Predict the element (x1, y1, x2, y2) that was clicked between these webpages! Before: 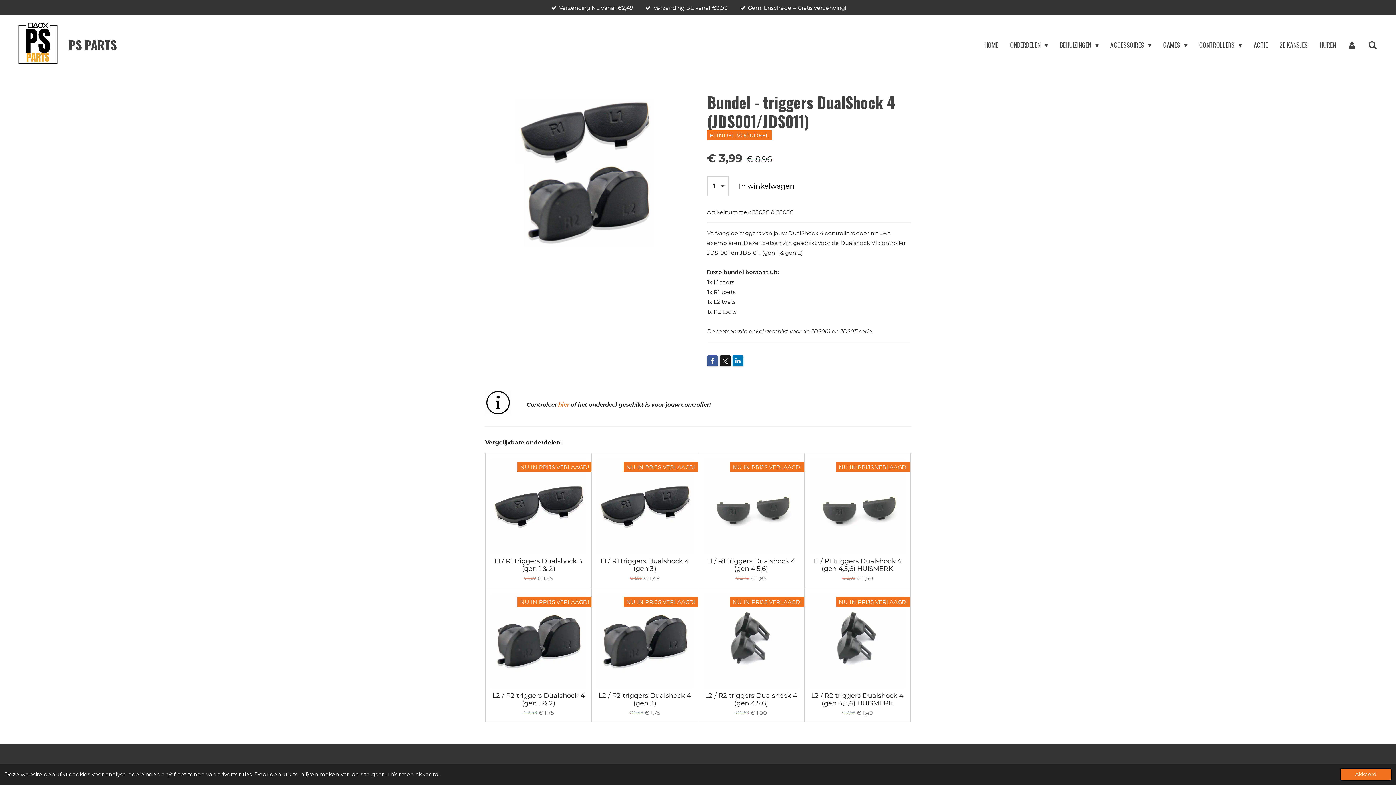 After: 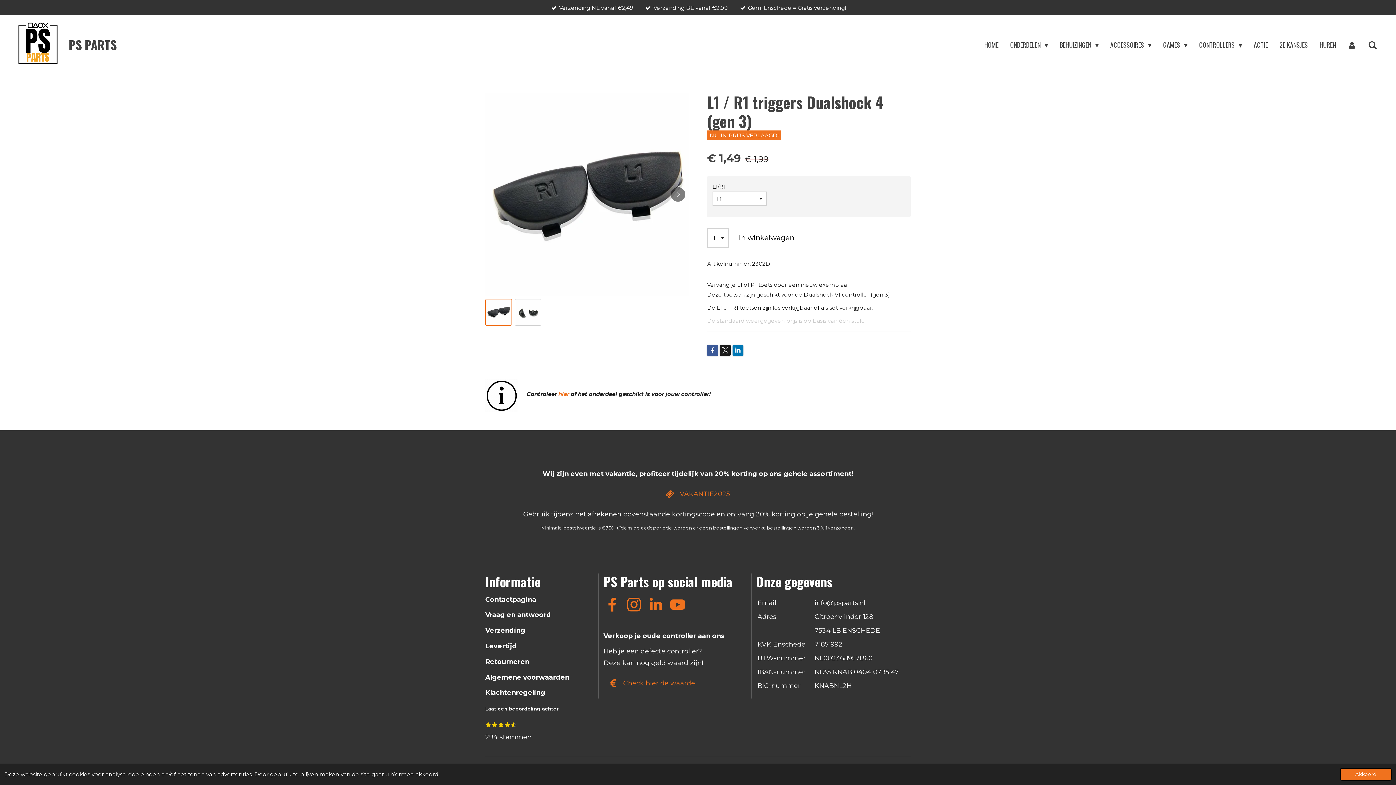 Action: bbox: (597, 459, 692, 554)